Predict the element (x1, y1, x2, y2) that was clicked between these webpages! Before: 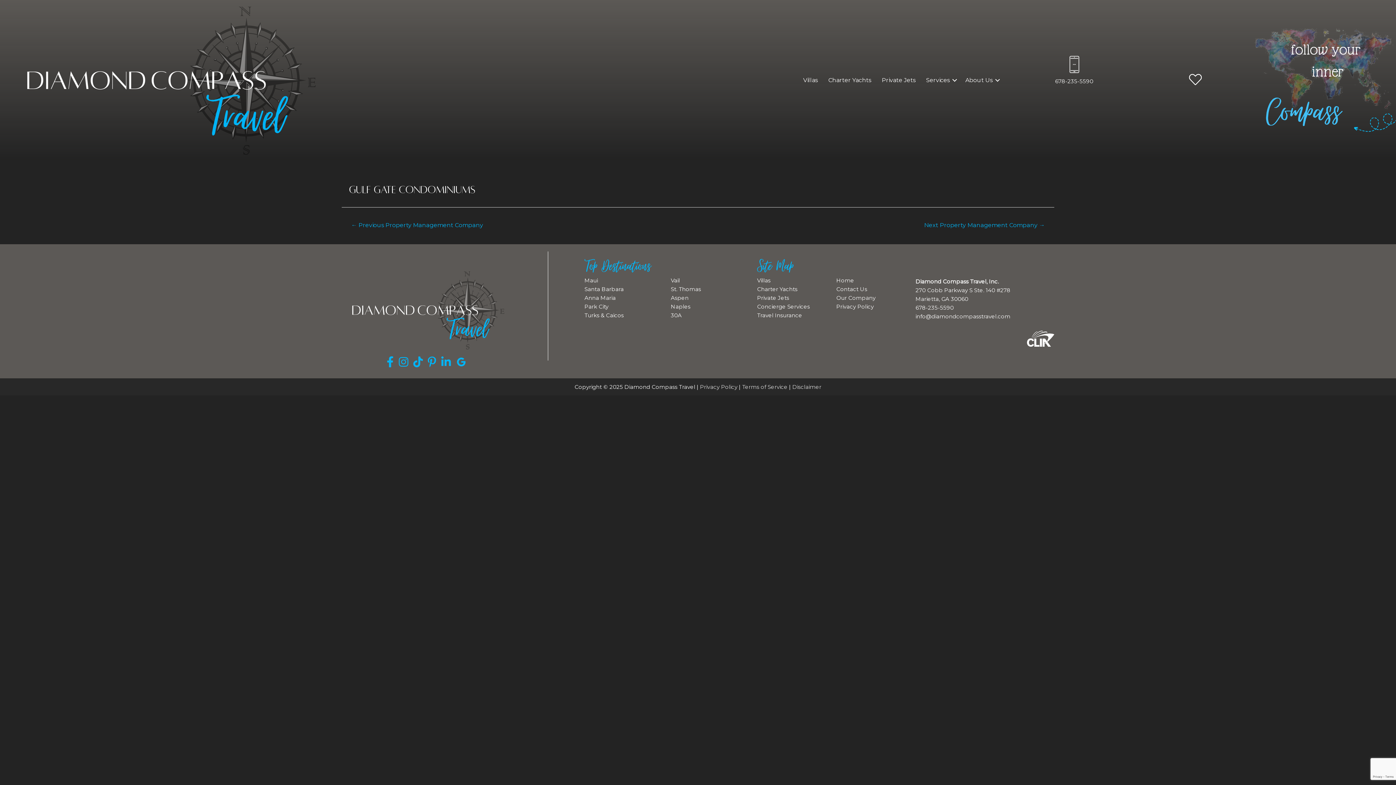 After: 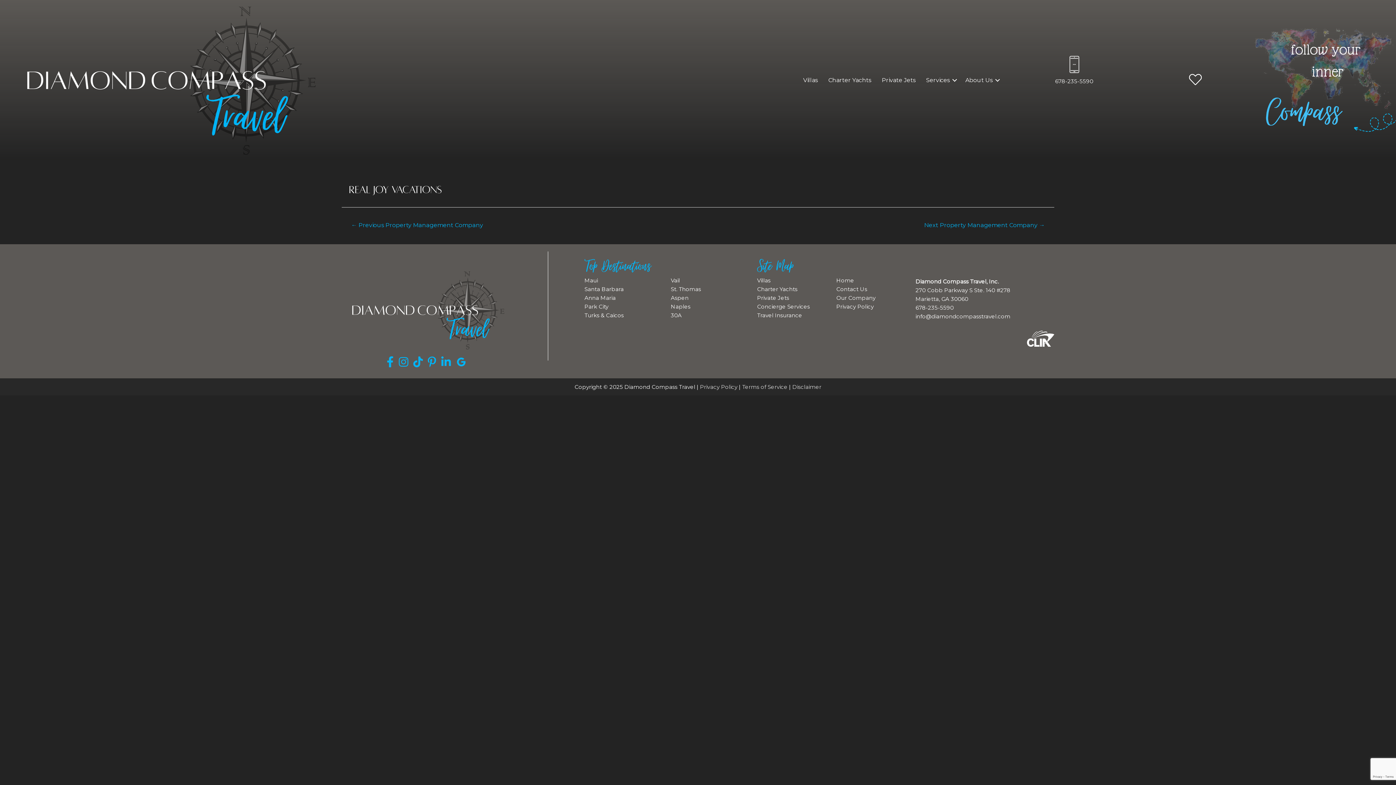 Action: label: Next Property Management Company → bbox: (915, 219, 1053, 232)